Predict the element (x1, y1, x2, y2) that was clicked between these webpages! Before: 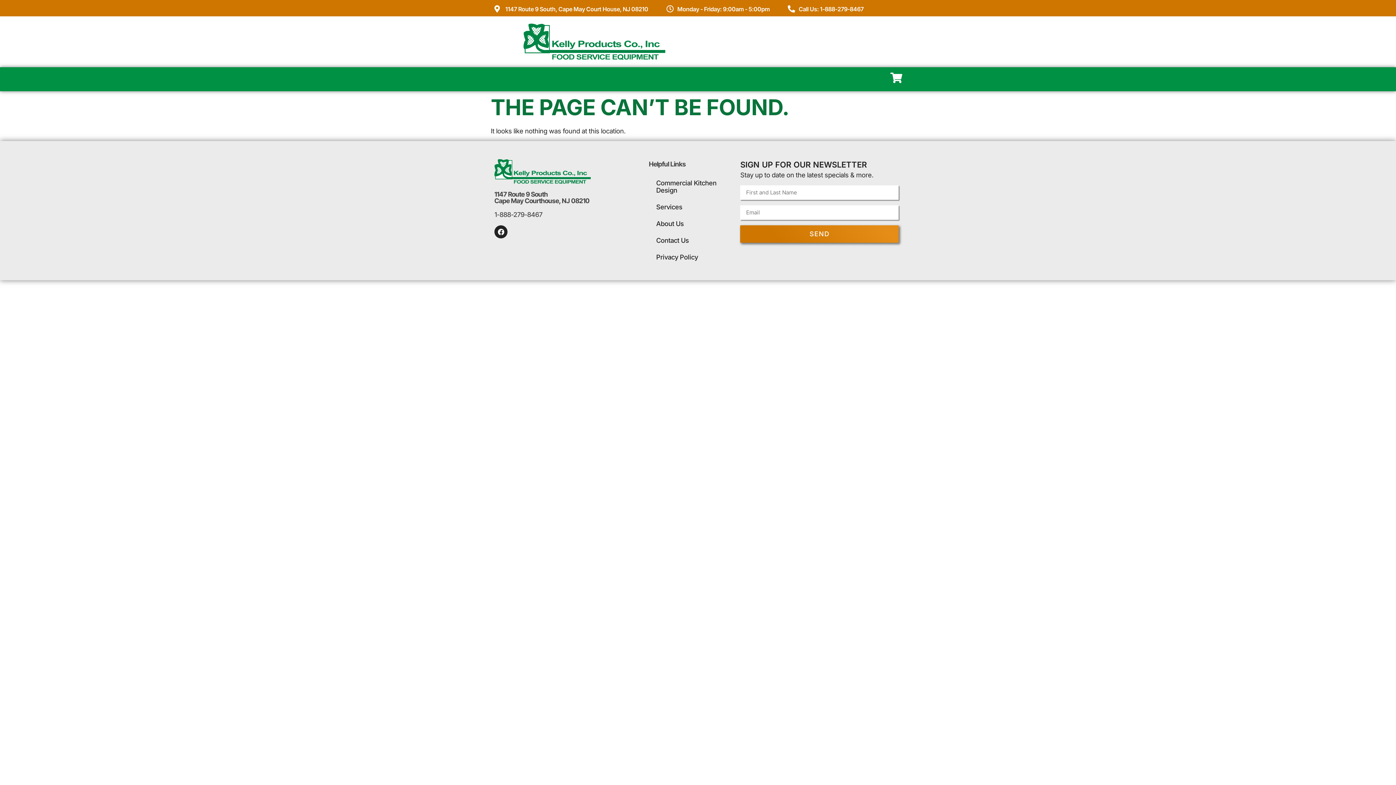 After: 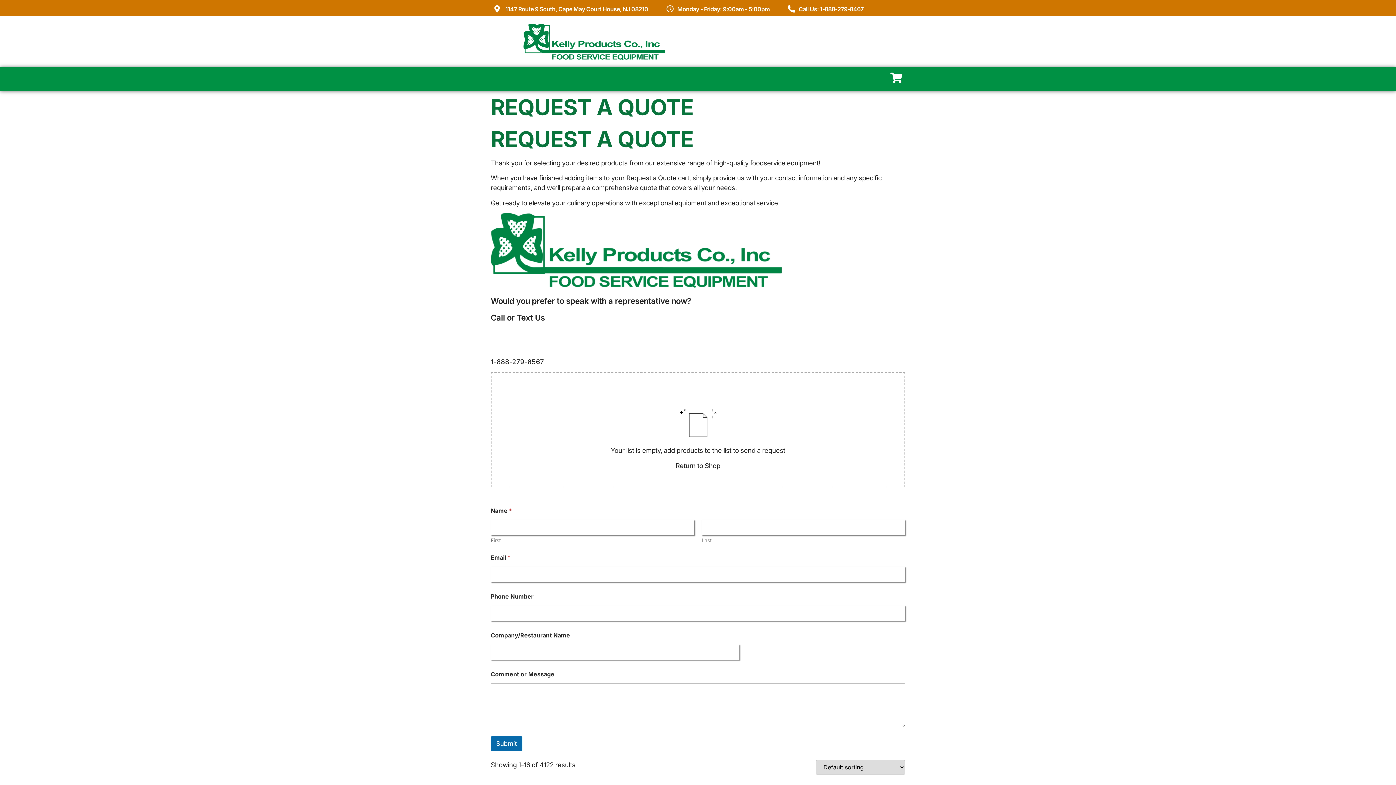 Action: bbox: (891, 72, 901, 83)